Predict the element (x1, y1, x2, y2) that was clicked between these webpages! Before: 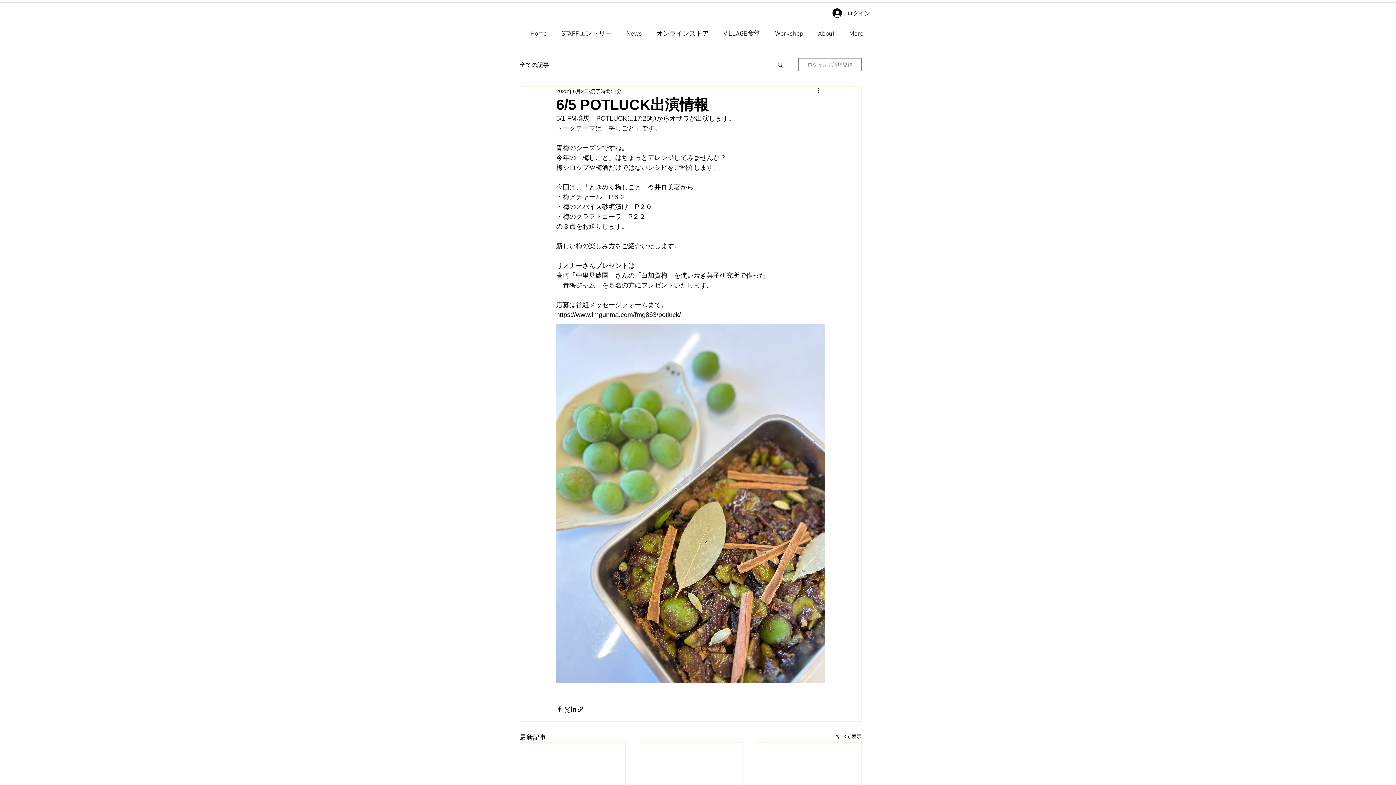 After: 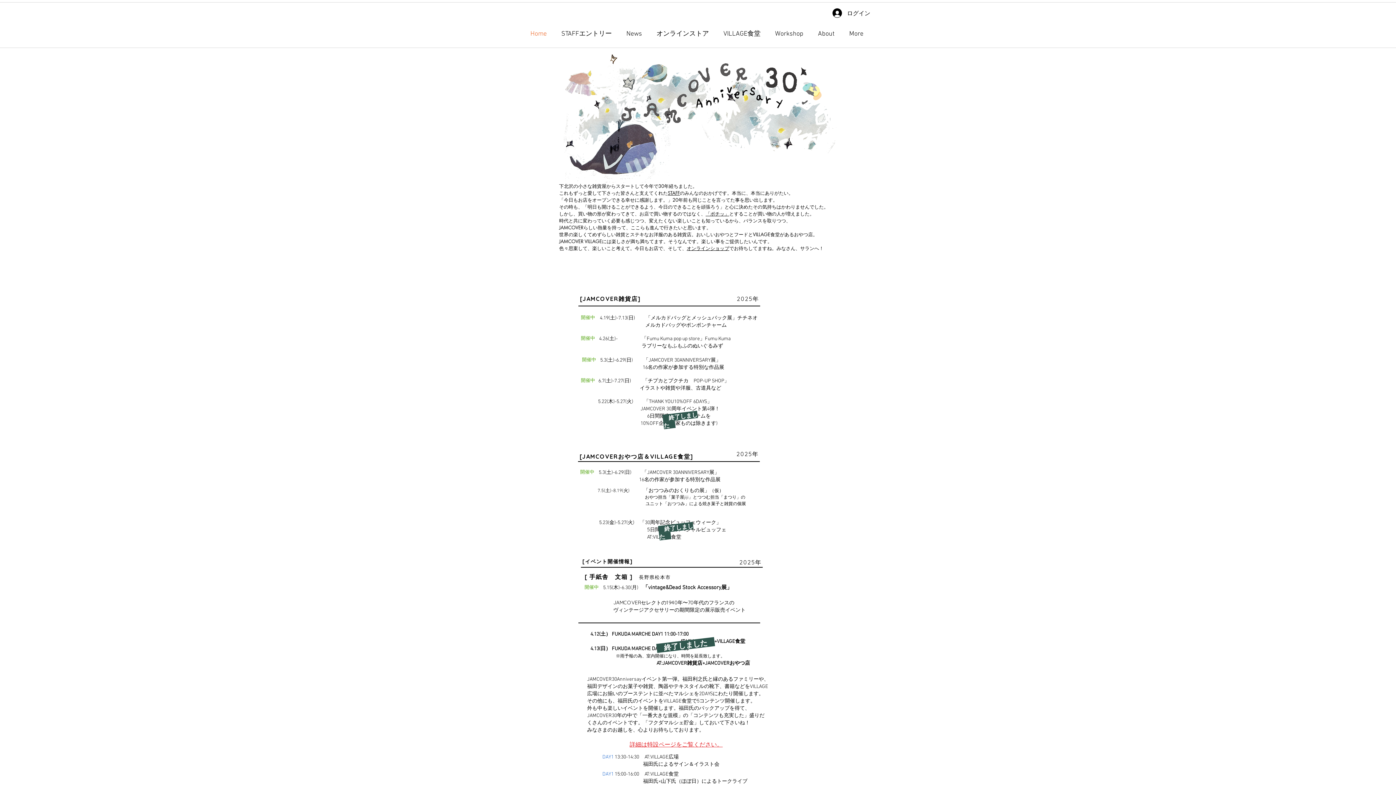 Action: bbox: (523, 27, 554, 41) label: Home